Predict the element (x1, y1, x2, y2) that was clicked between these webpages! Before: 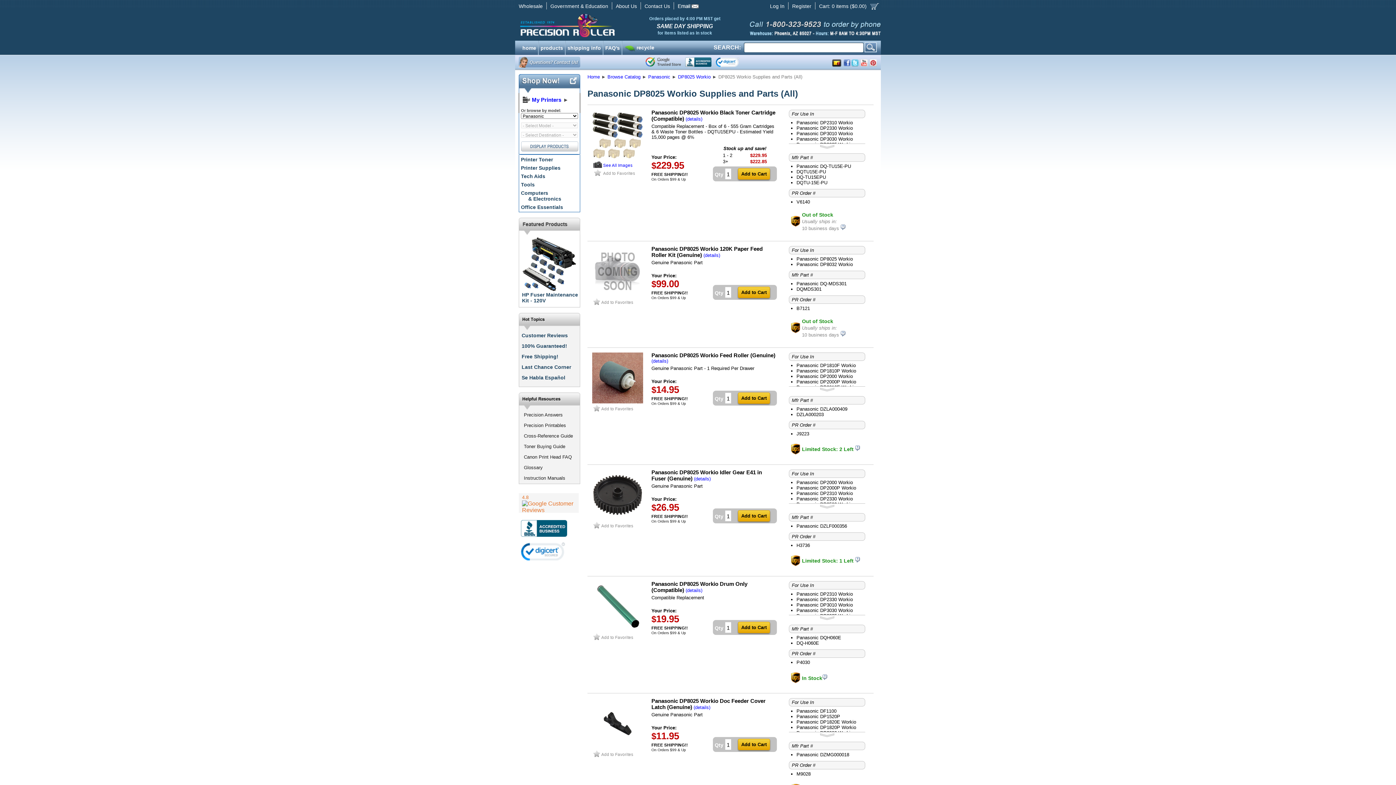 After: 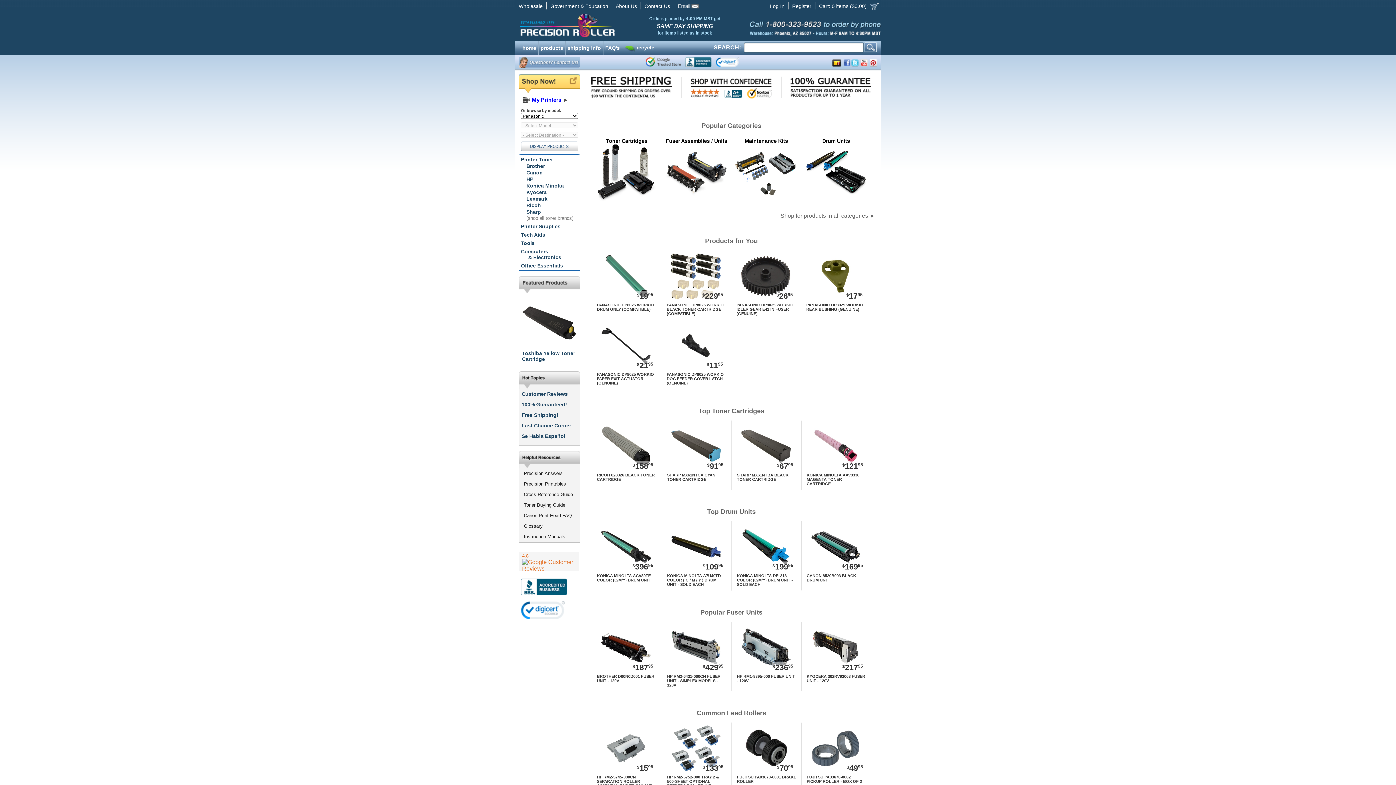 Action: bbox: (515, 13, 692, 37)